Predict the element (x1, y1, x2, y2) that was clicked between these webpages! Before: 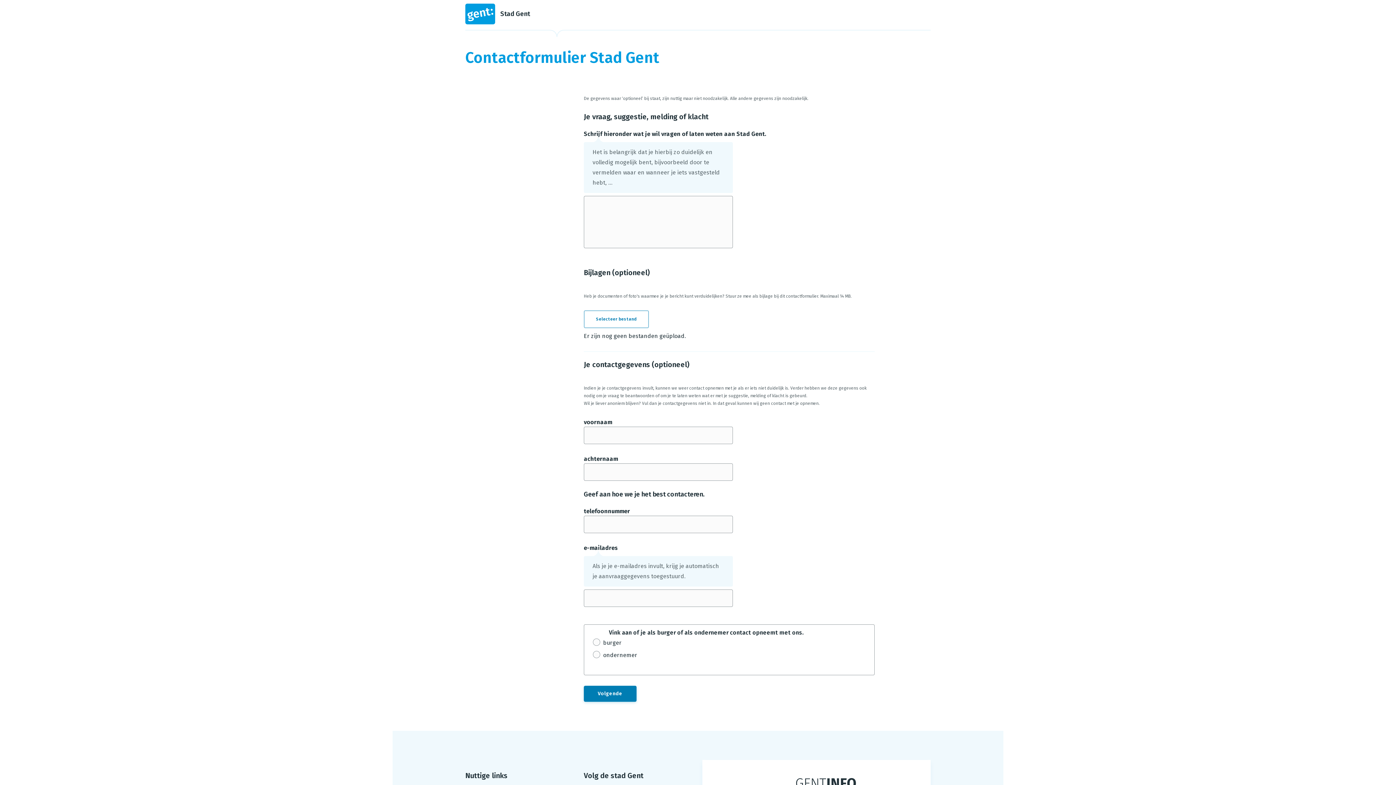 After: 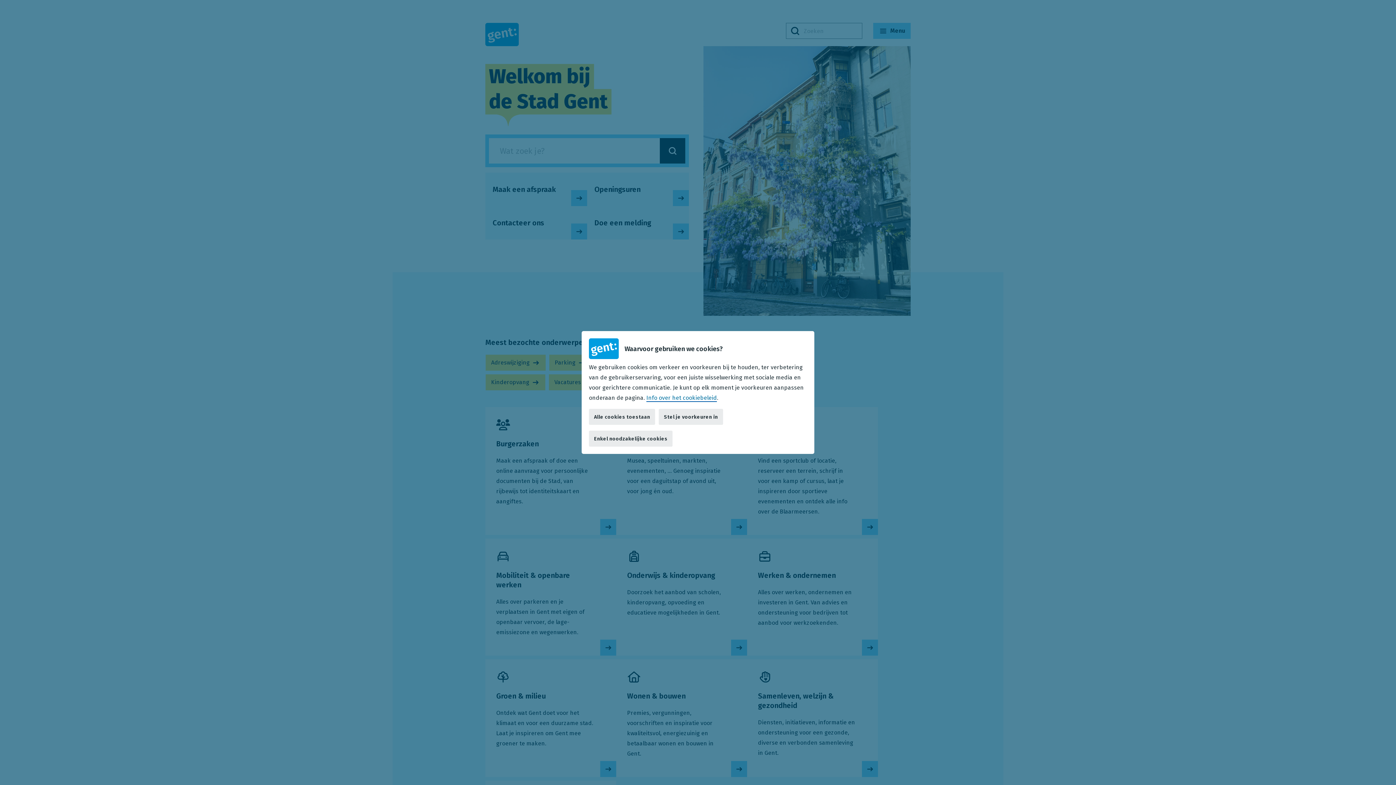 Action: label: Stad Gent bbox: (465, 2, 930, 25)